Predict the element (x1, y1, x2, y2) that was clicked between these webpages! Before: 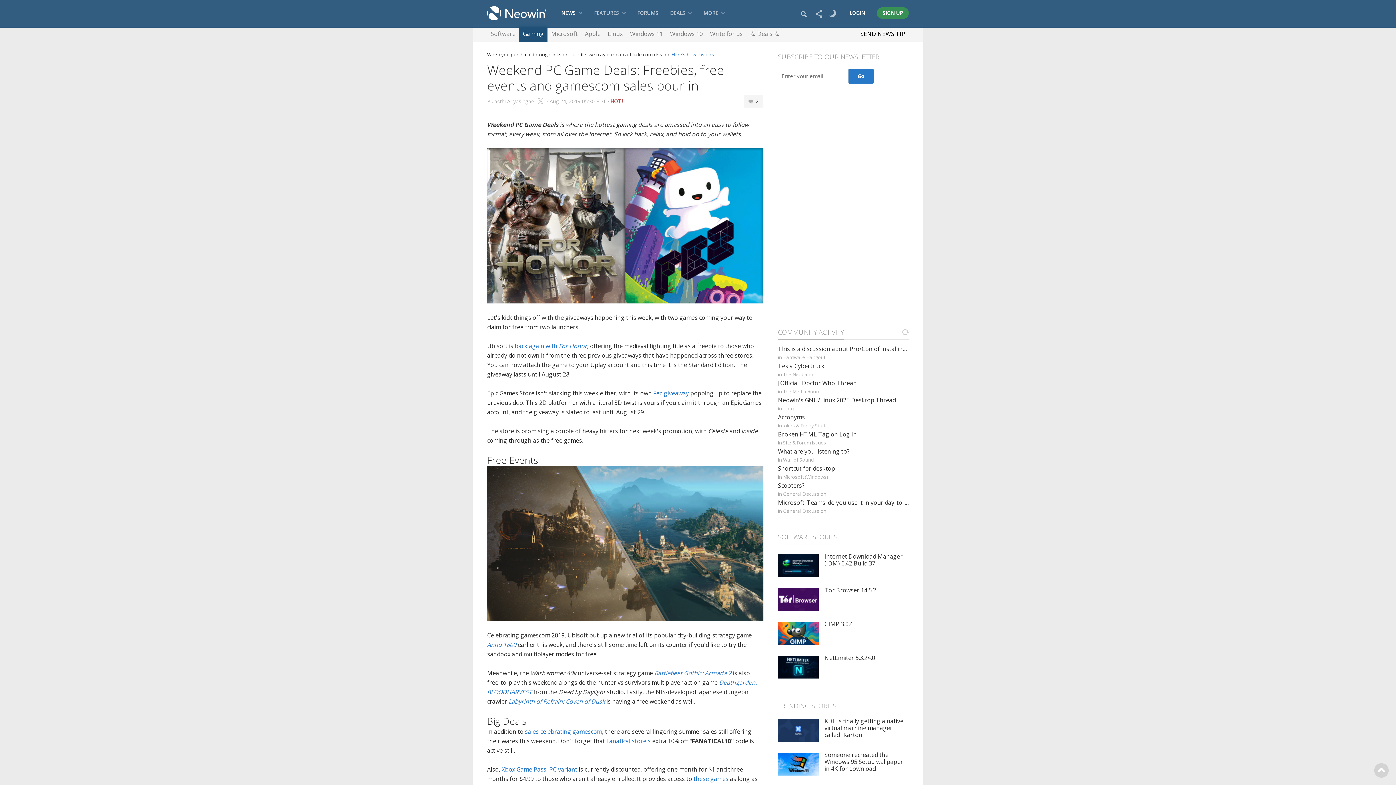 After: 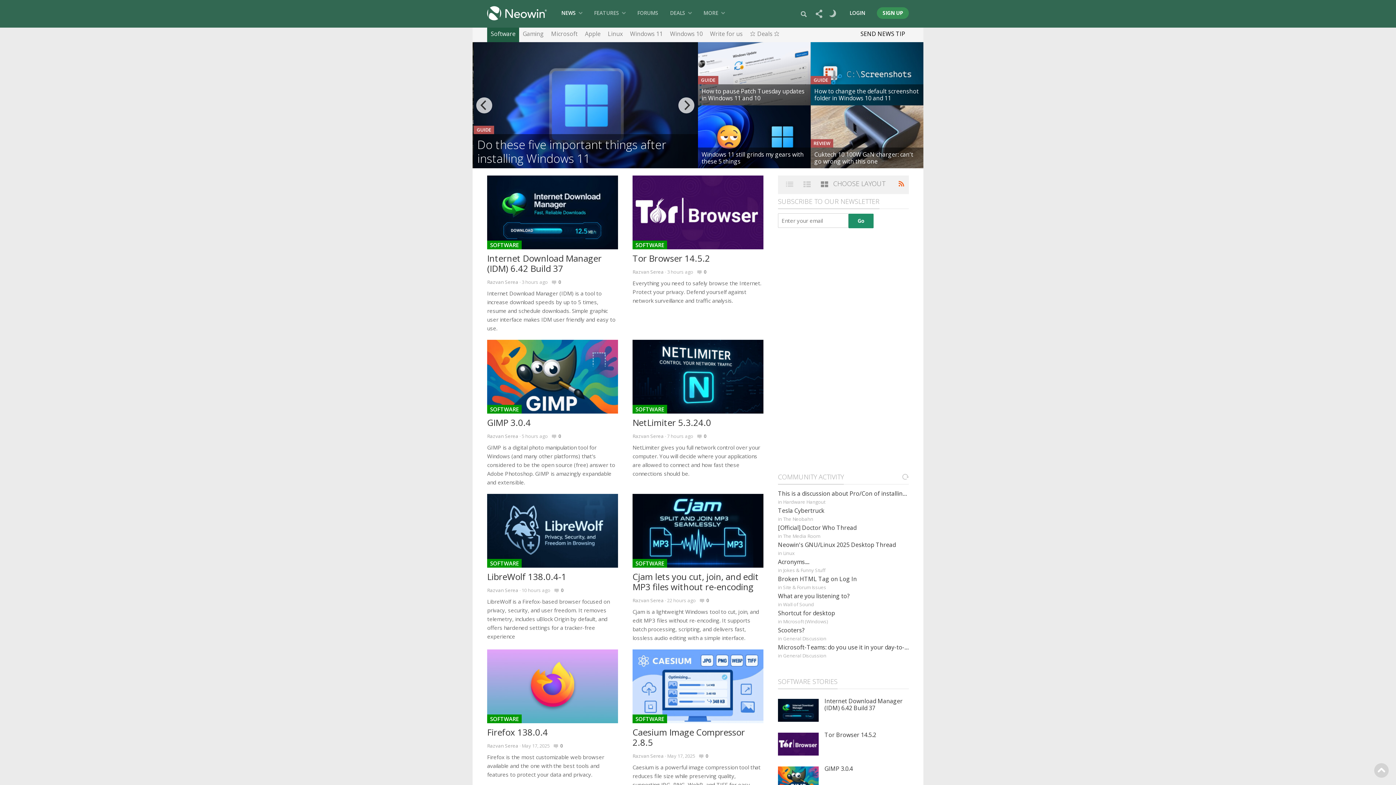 Action: label: SOFTWARE STORIES bbox: (778, 532, 837, 541)